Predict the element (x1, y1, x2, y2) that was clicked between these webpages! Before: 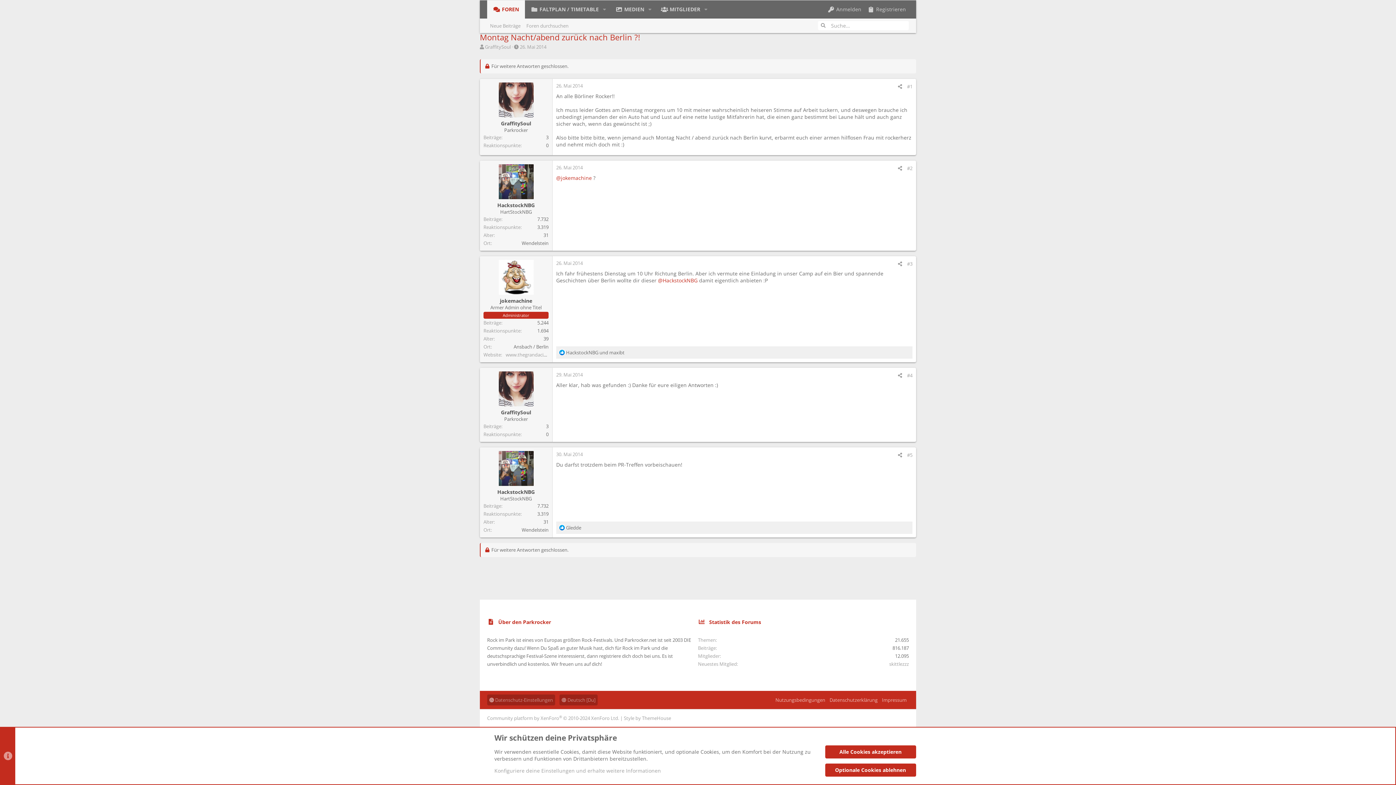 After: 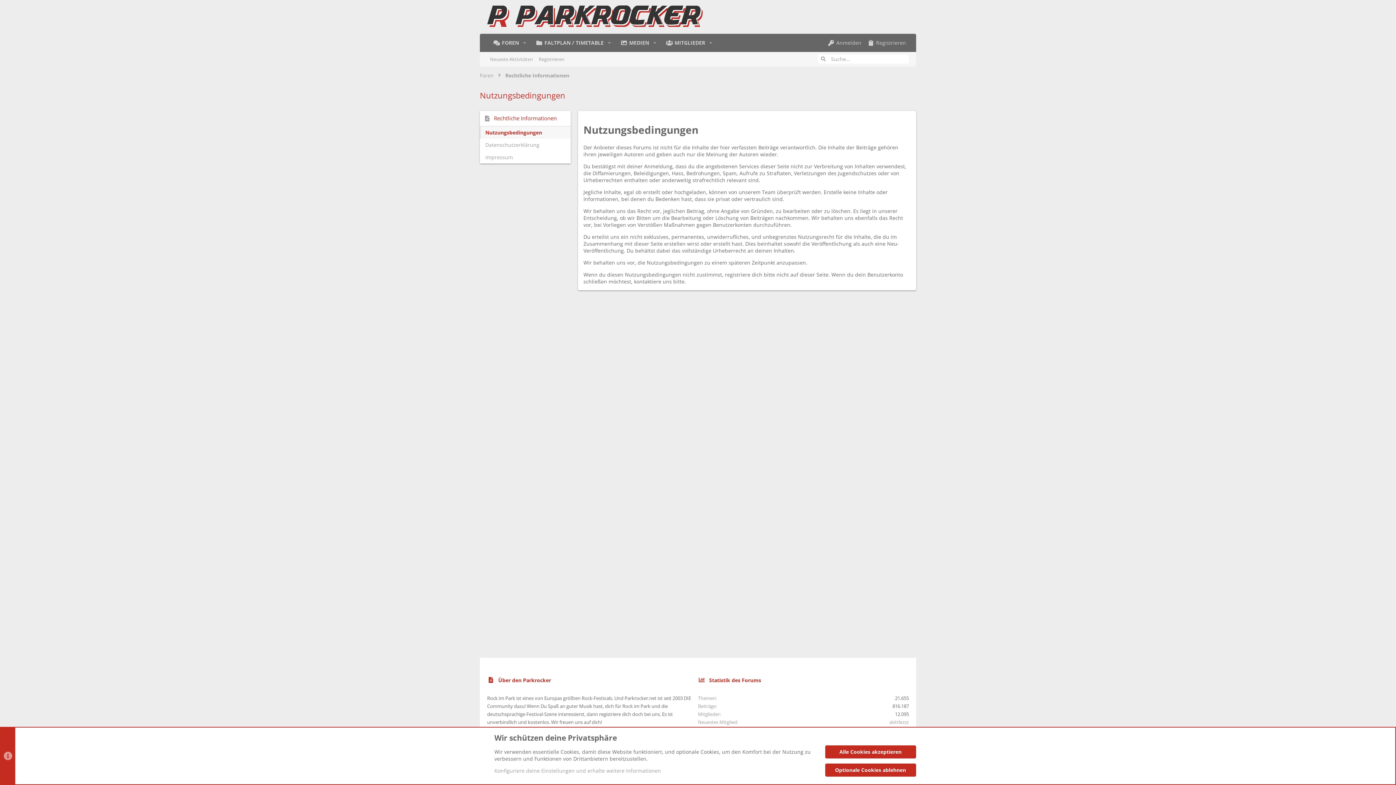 Action: bbox: (773, 694, 827, 705) label: Nutzungsbedingungen